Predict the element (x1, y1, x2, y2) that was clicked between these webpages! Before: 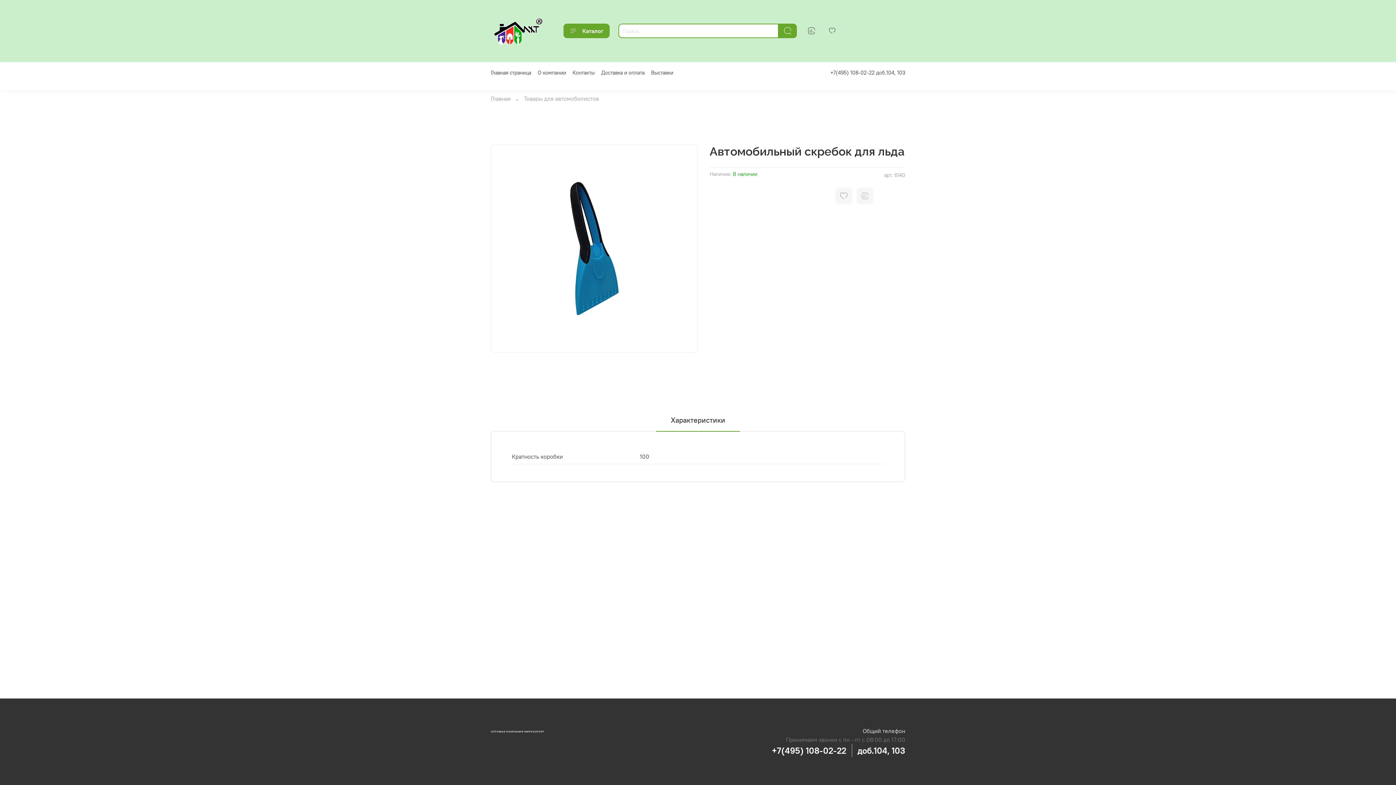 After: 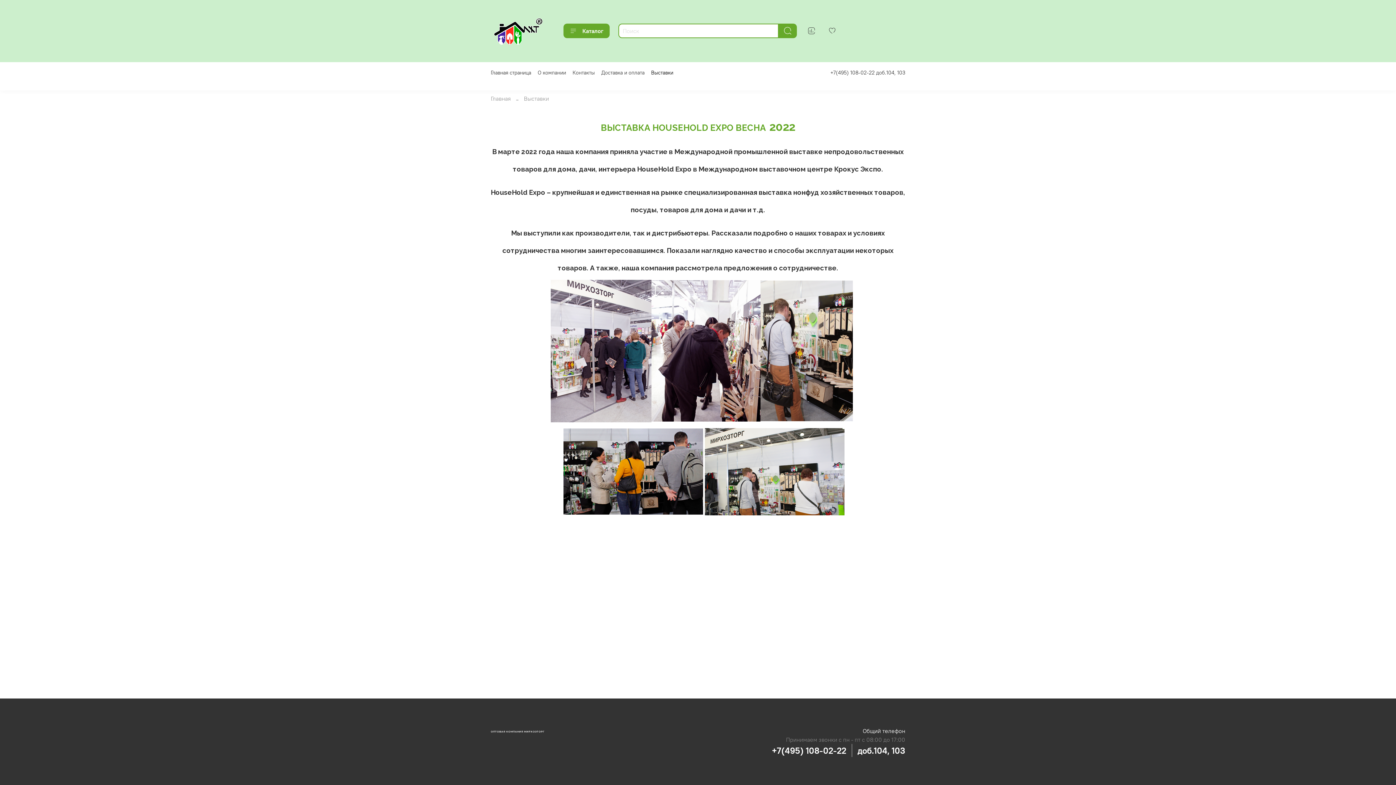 Action: label: Выставки bbox: (651, 69, 673, 75)